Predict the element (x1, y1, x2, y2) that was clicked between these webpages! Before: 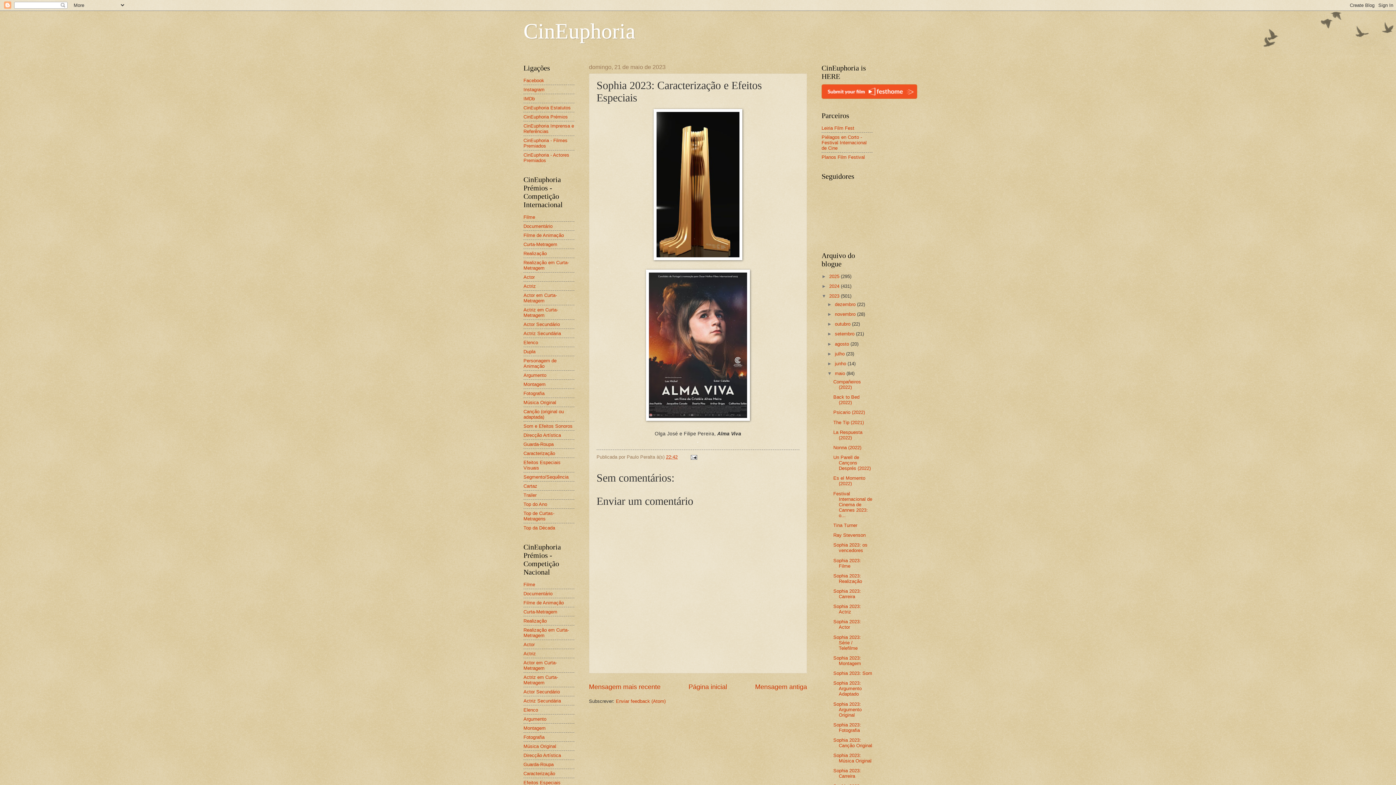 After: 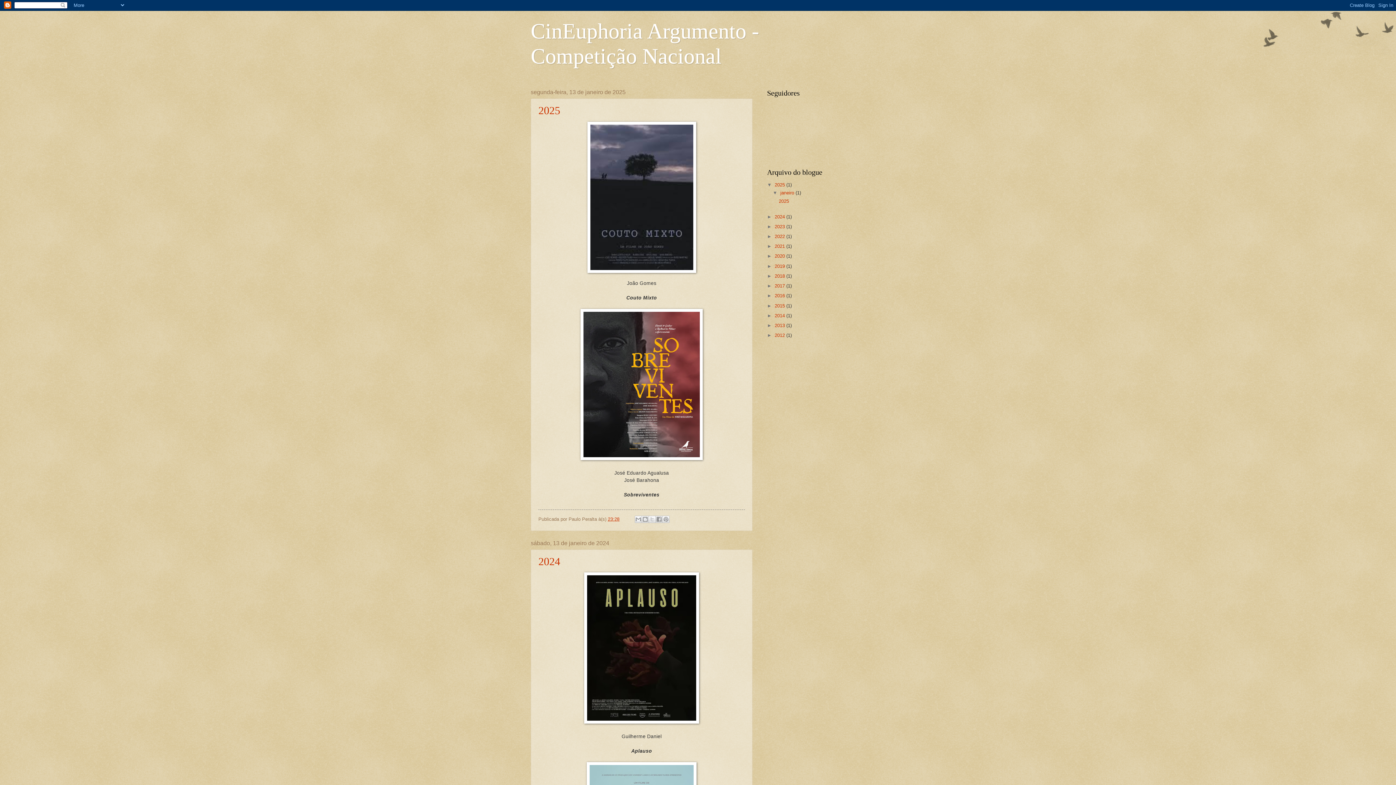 Action: bbox: (523, 716, 546, 722) label: Argumento